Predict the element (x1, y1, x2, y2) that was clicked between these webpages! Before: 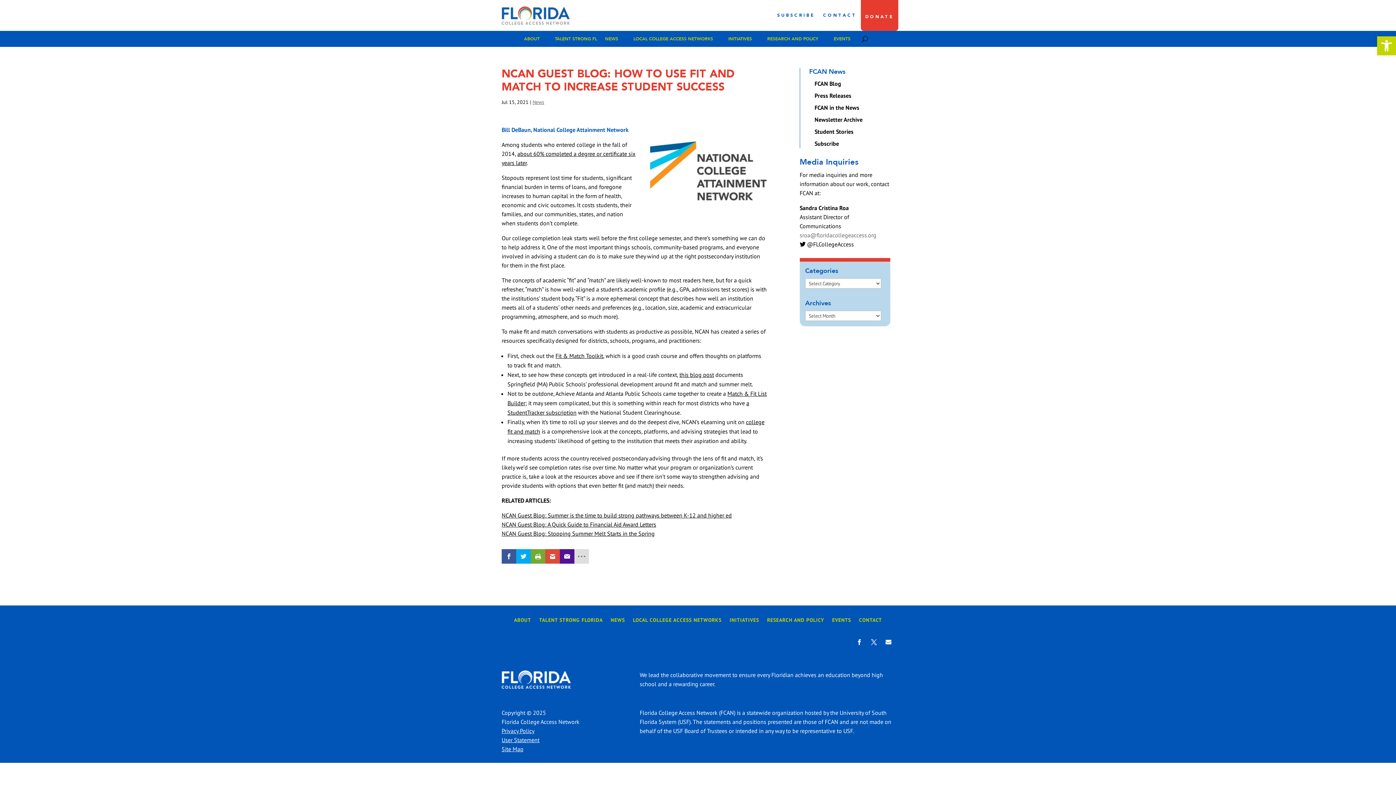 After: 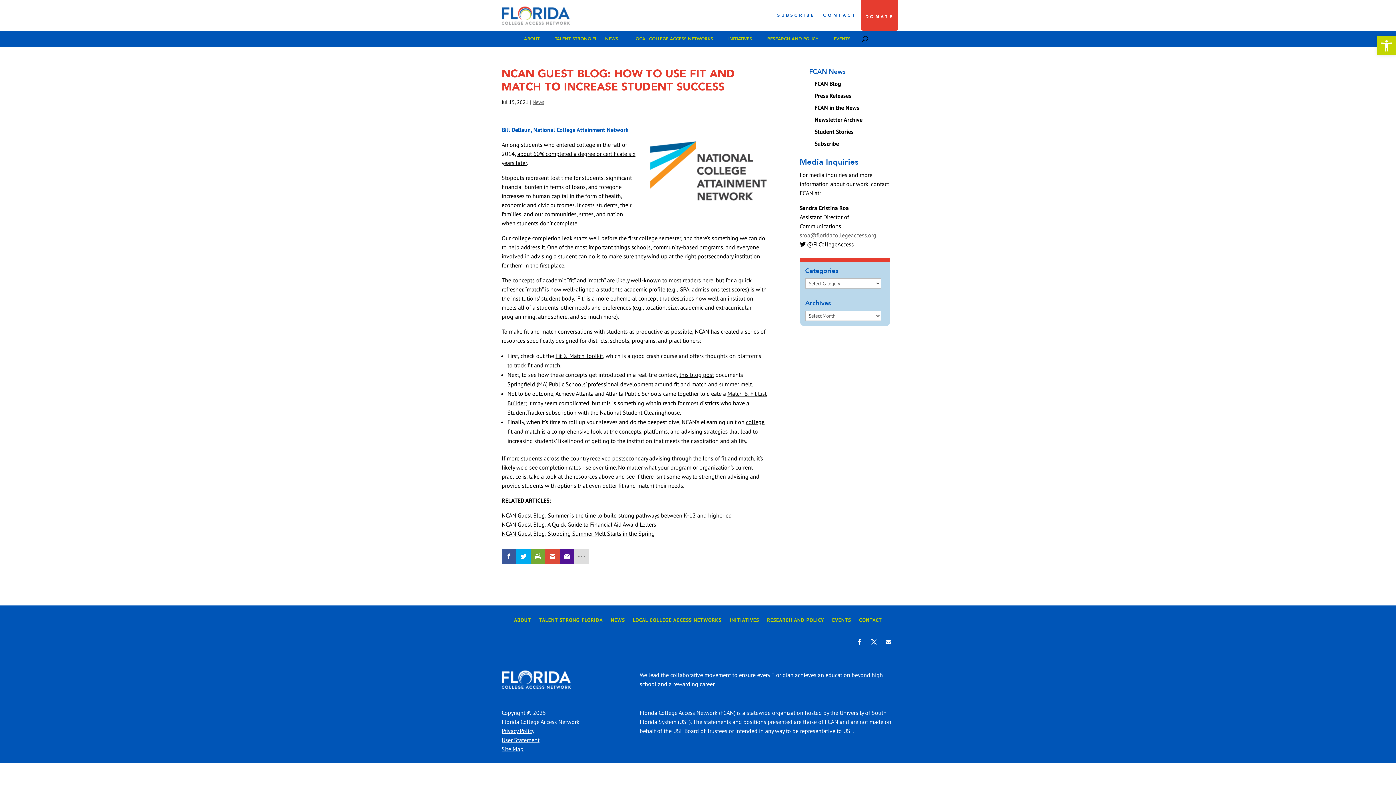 Action: bbox: (882, 636, 894, 648)